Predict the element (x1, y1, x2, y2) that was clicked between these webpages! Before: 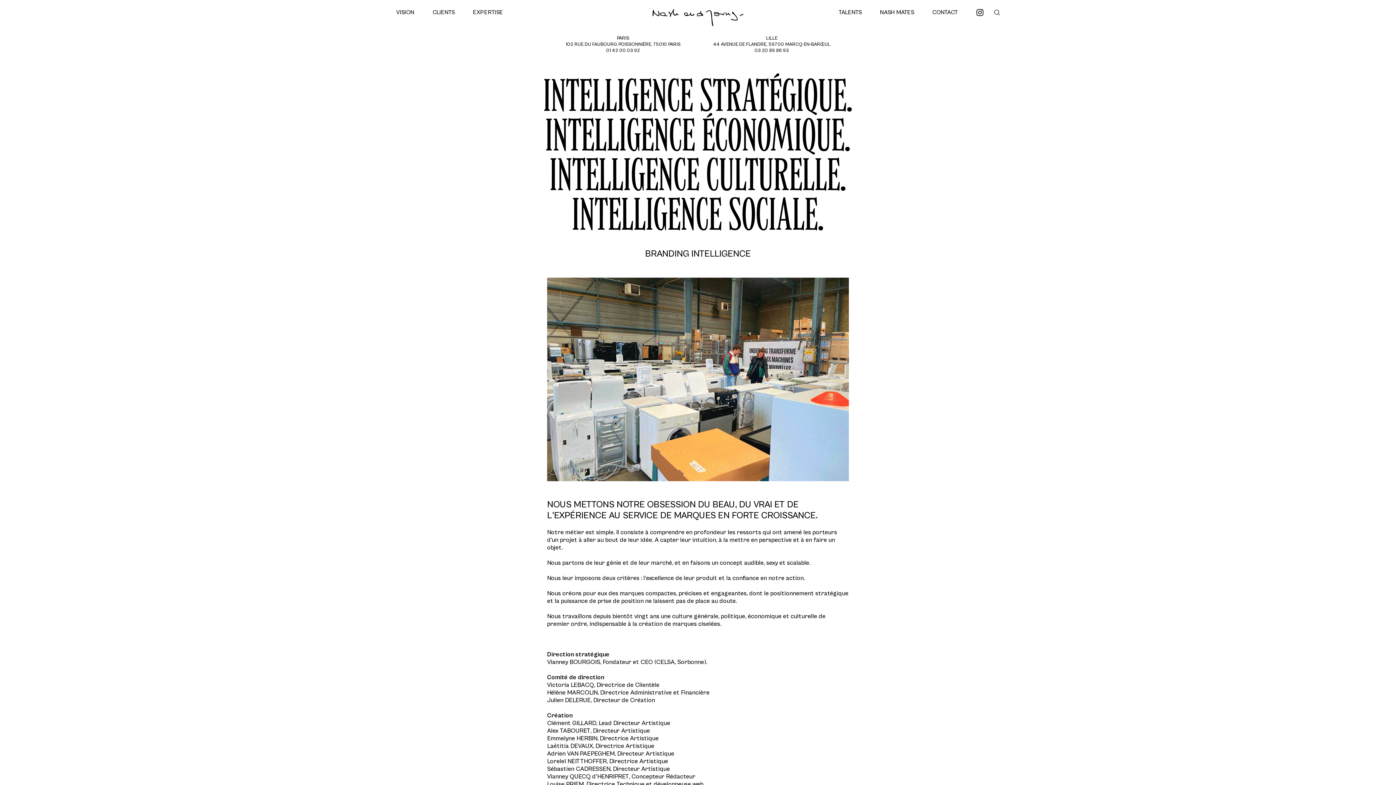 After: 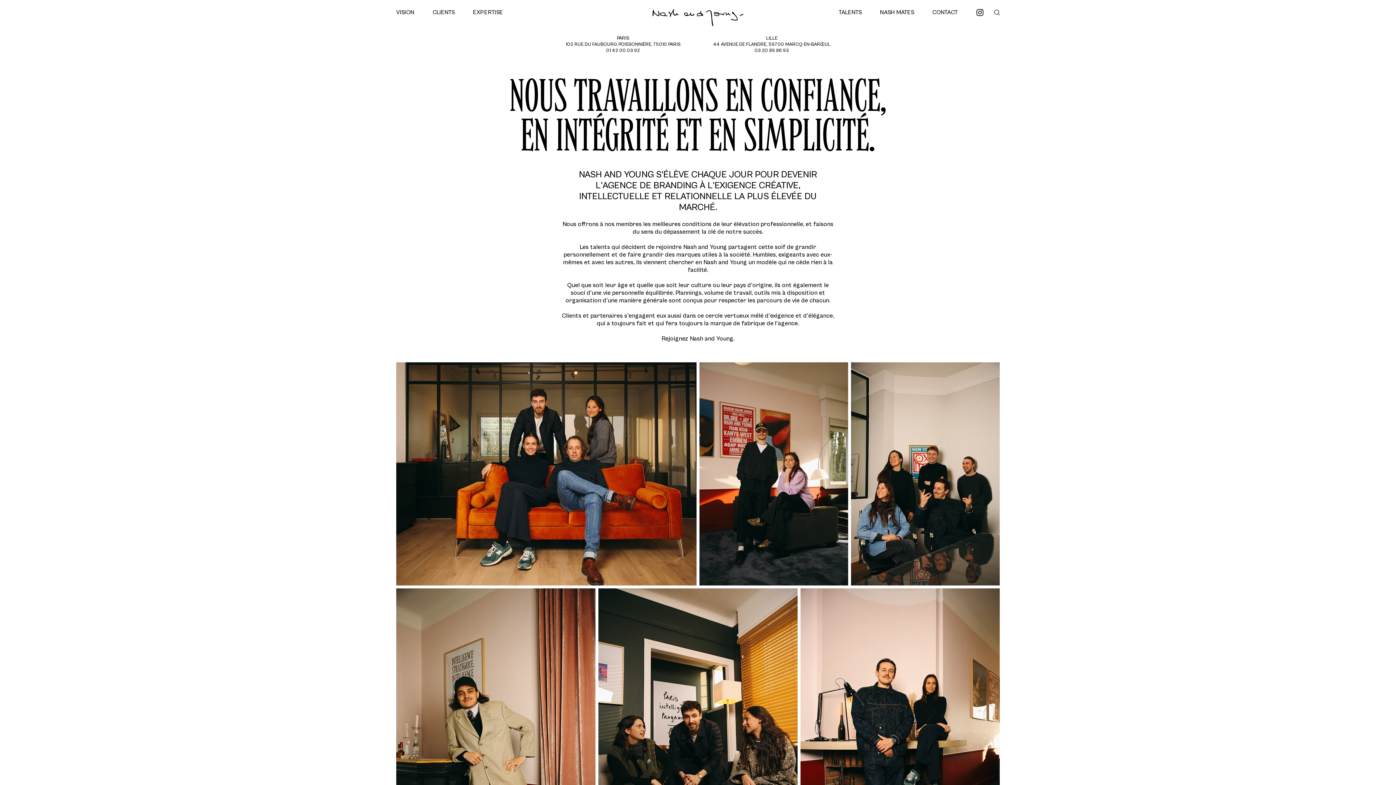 Action: bbox: (838, 9, 862, 16) label: TALENTS